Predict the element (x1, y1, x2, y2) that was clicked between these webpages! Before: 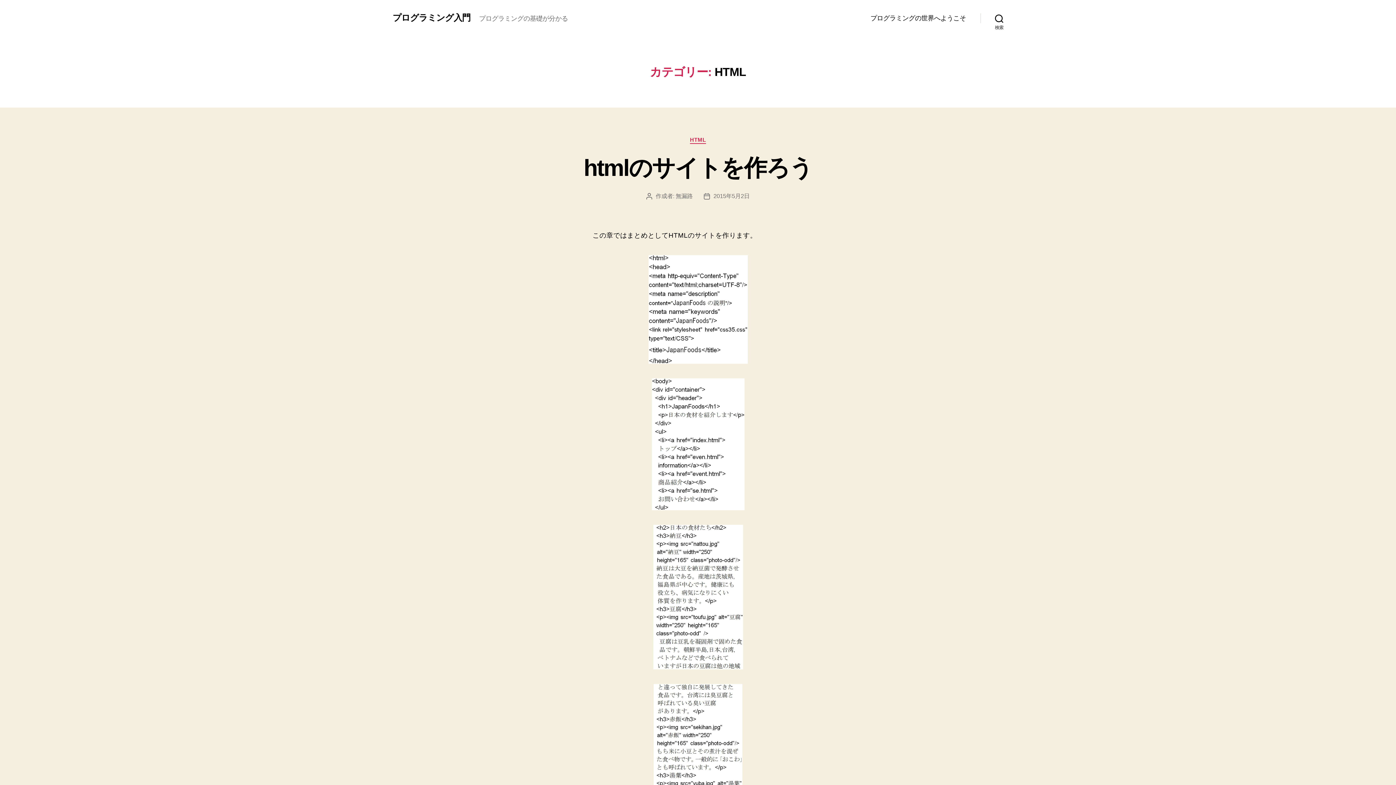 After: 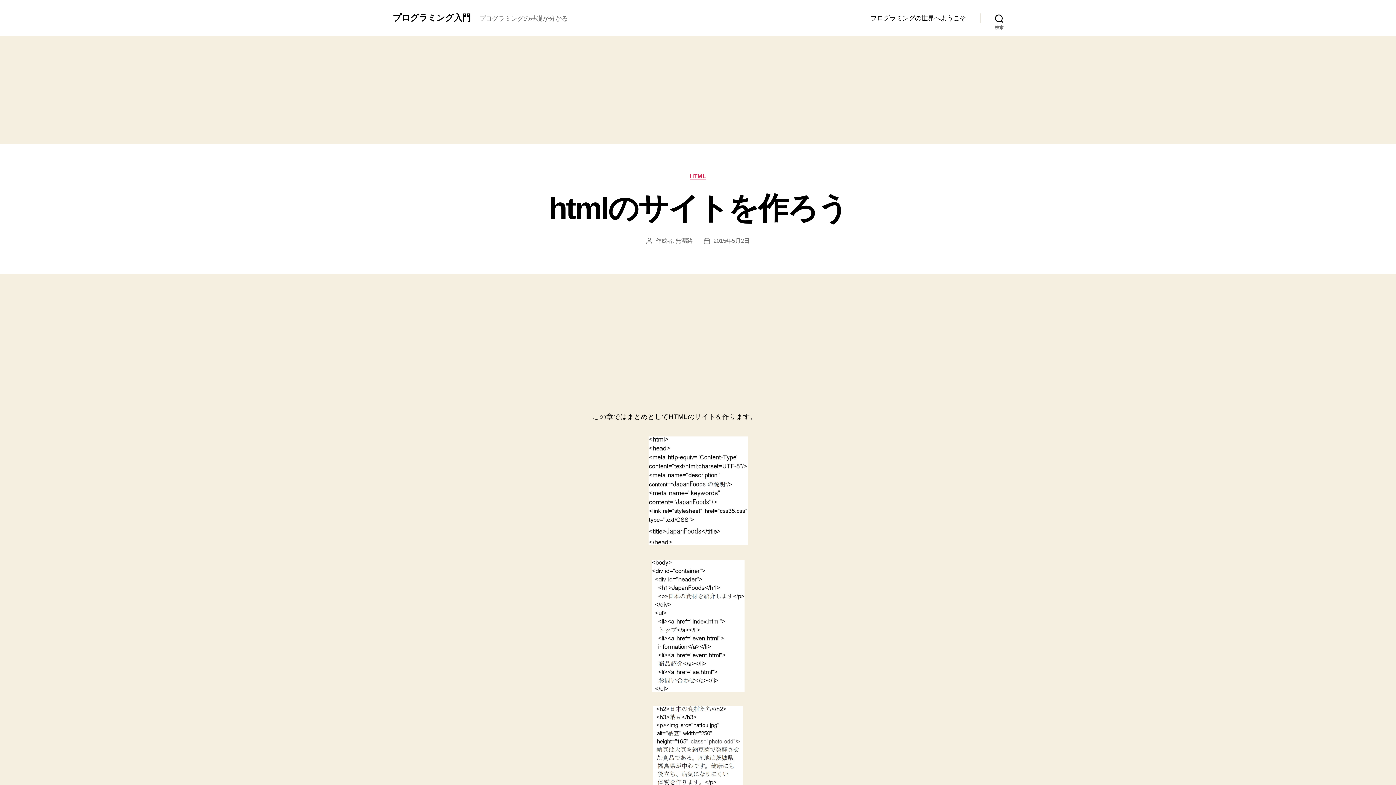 Action: label: htmlのサイトを作ろう bbox: (583, 154, 812, 180)